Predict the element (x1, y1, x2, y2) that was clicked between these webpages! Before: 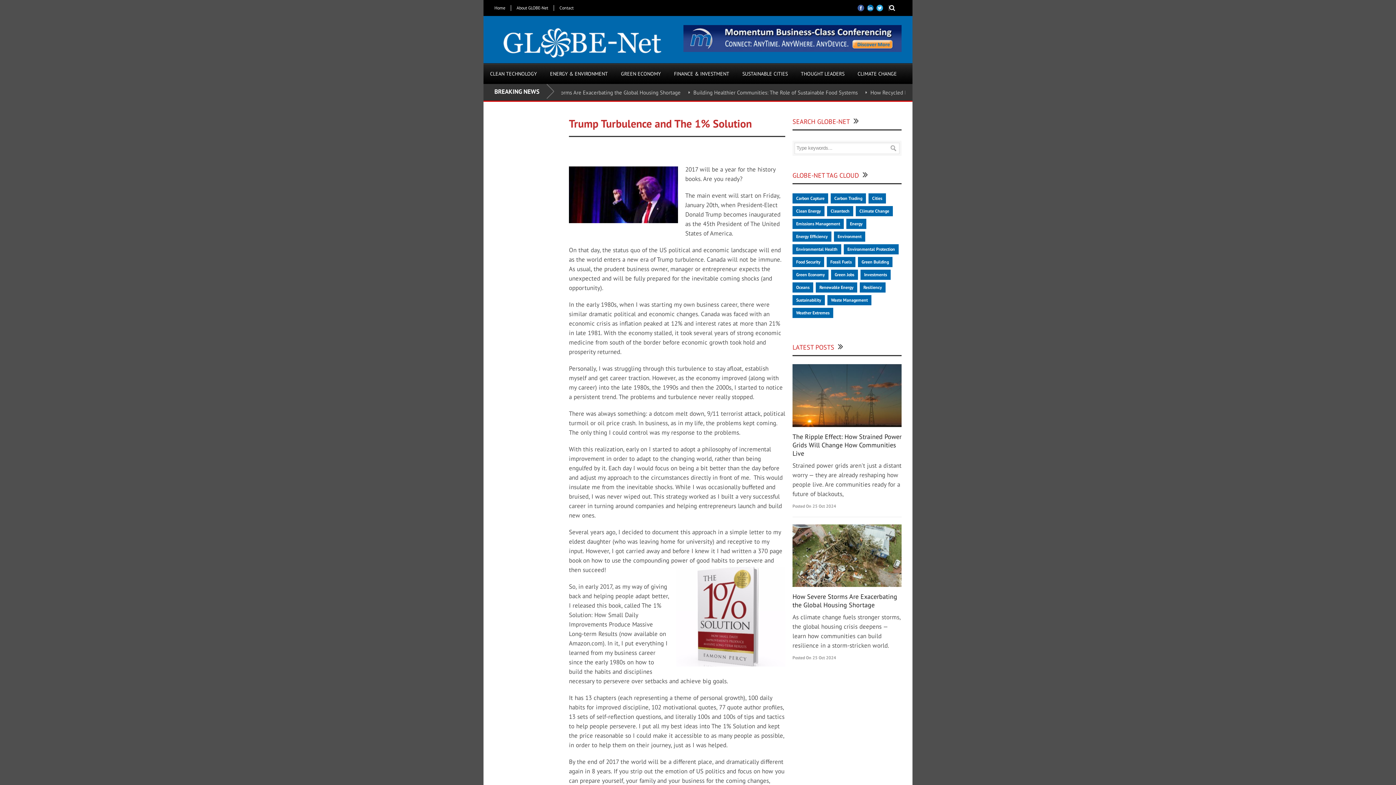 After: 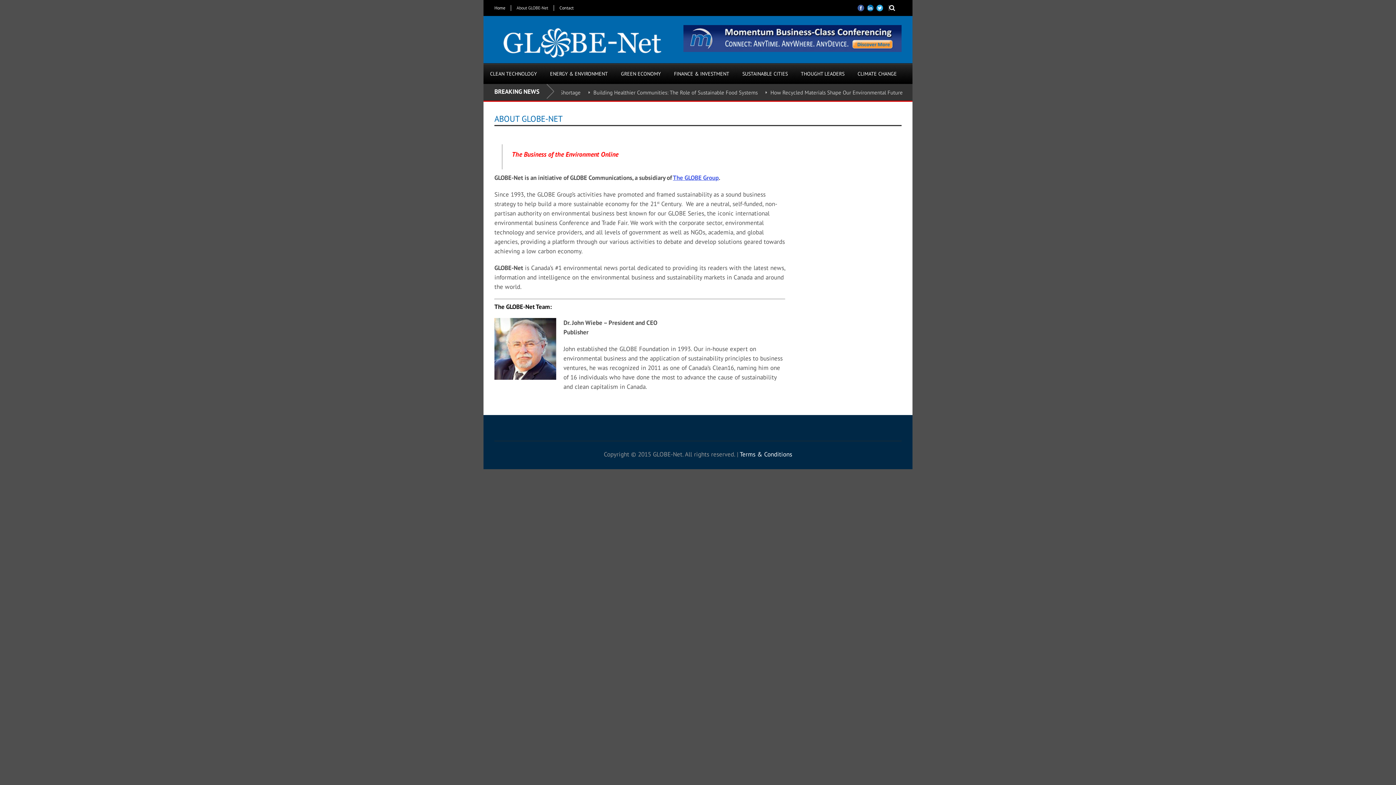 Action: bbox: (510, 5, 553, 10) label: About GLOBE-Net